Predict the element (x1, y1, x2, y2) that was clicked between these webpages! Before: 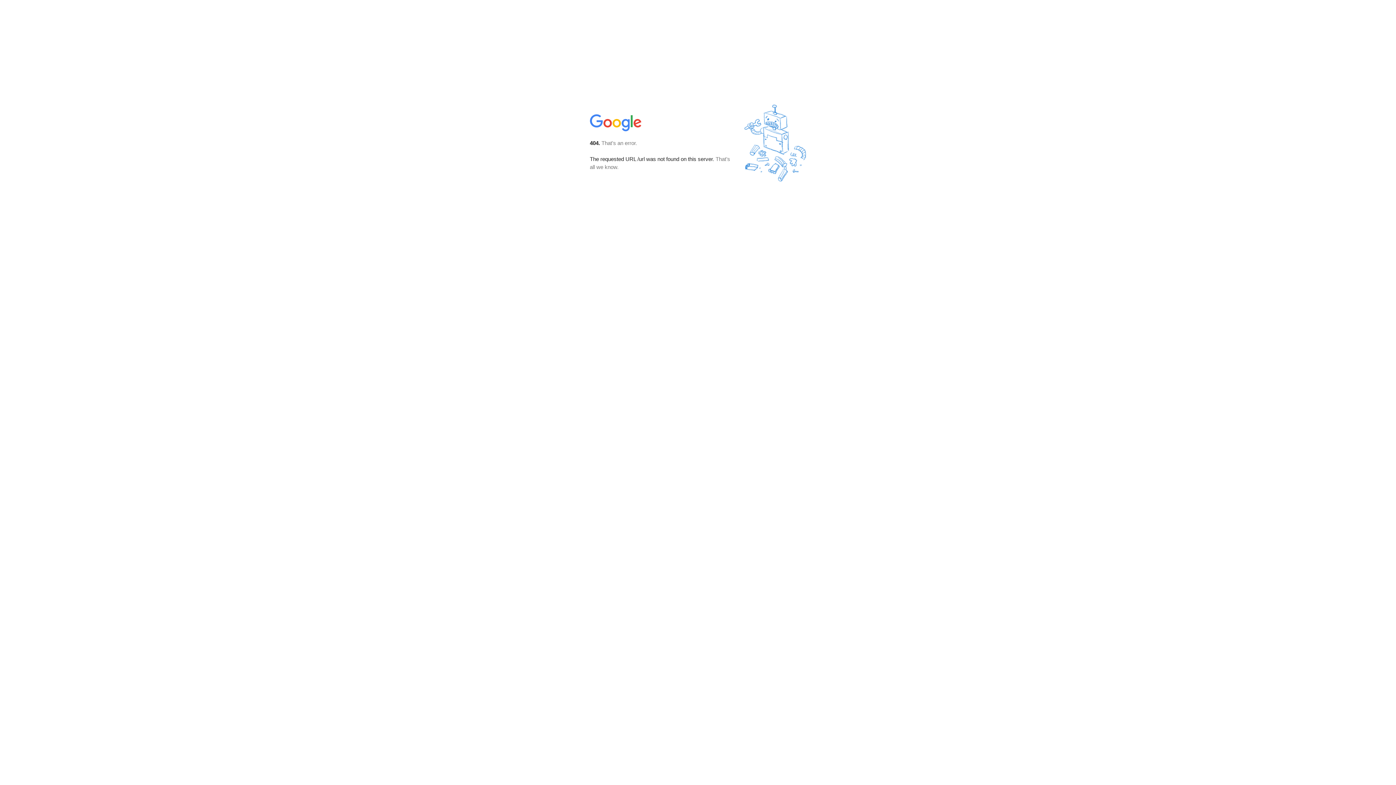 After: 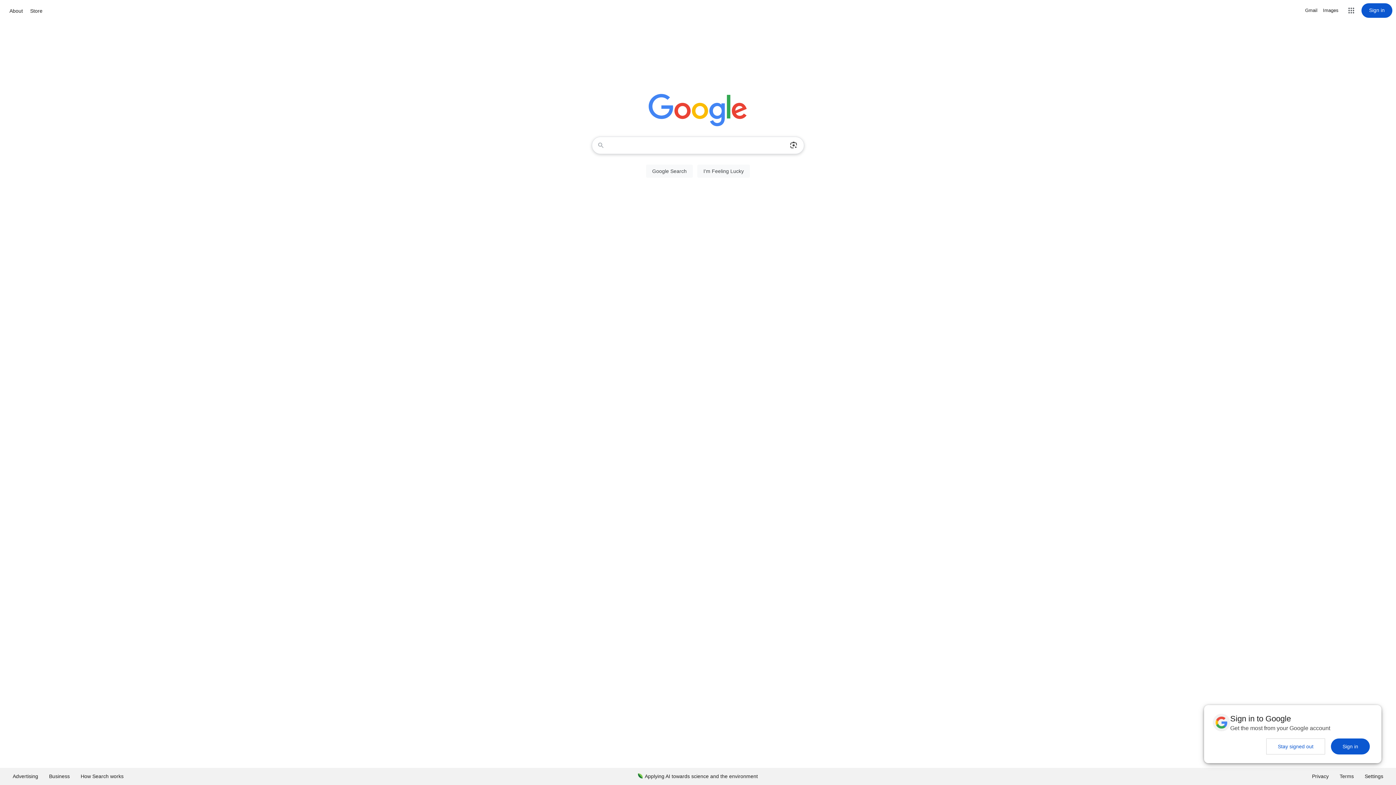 Action: bbox: (590, 127, 642, 134)